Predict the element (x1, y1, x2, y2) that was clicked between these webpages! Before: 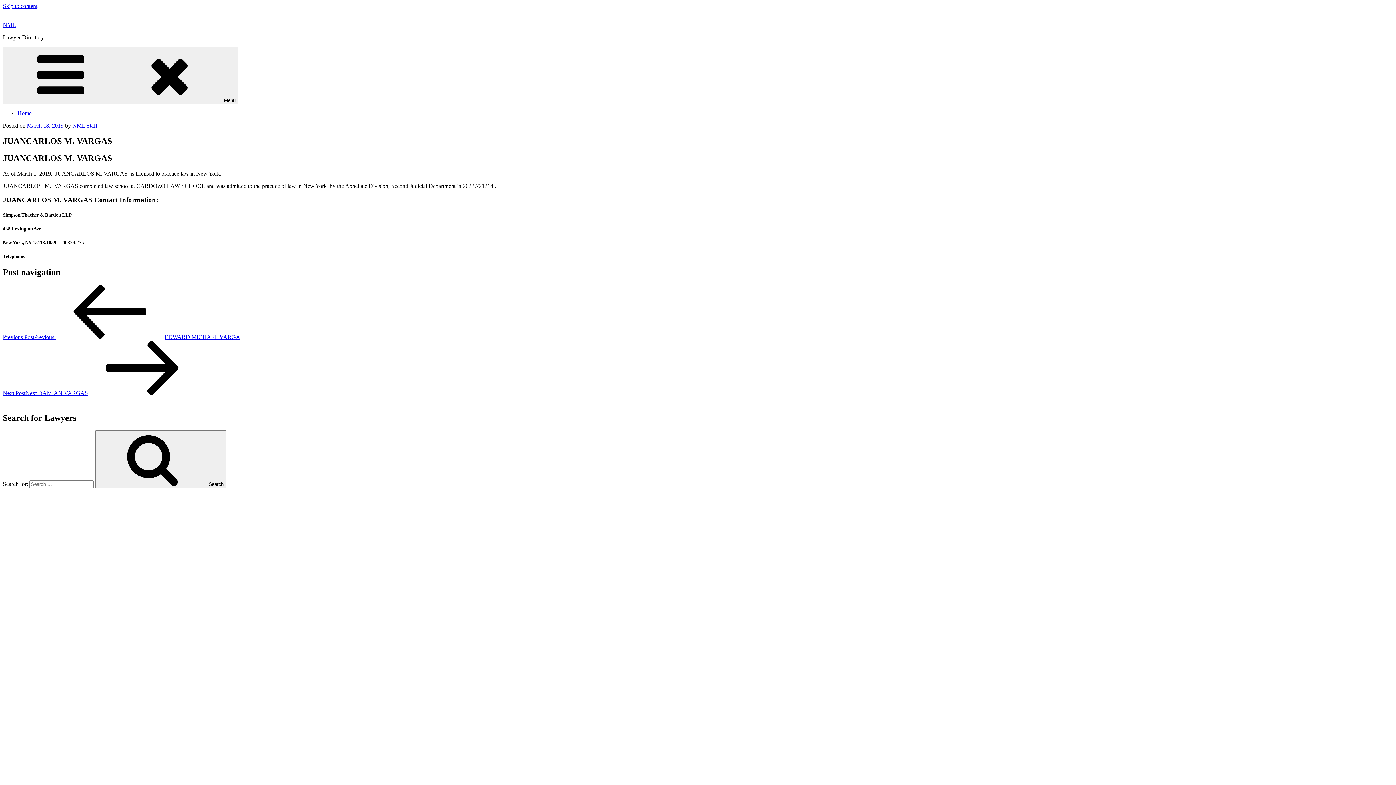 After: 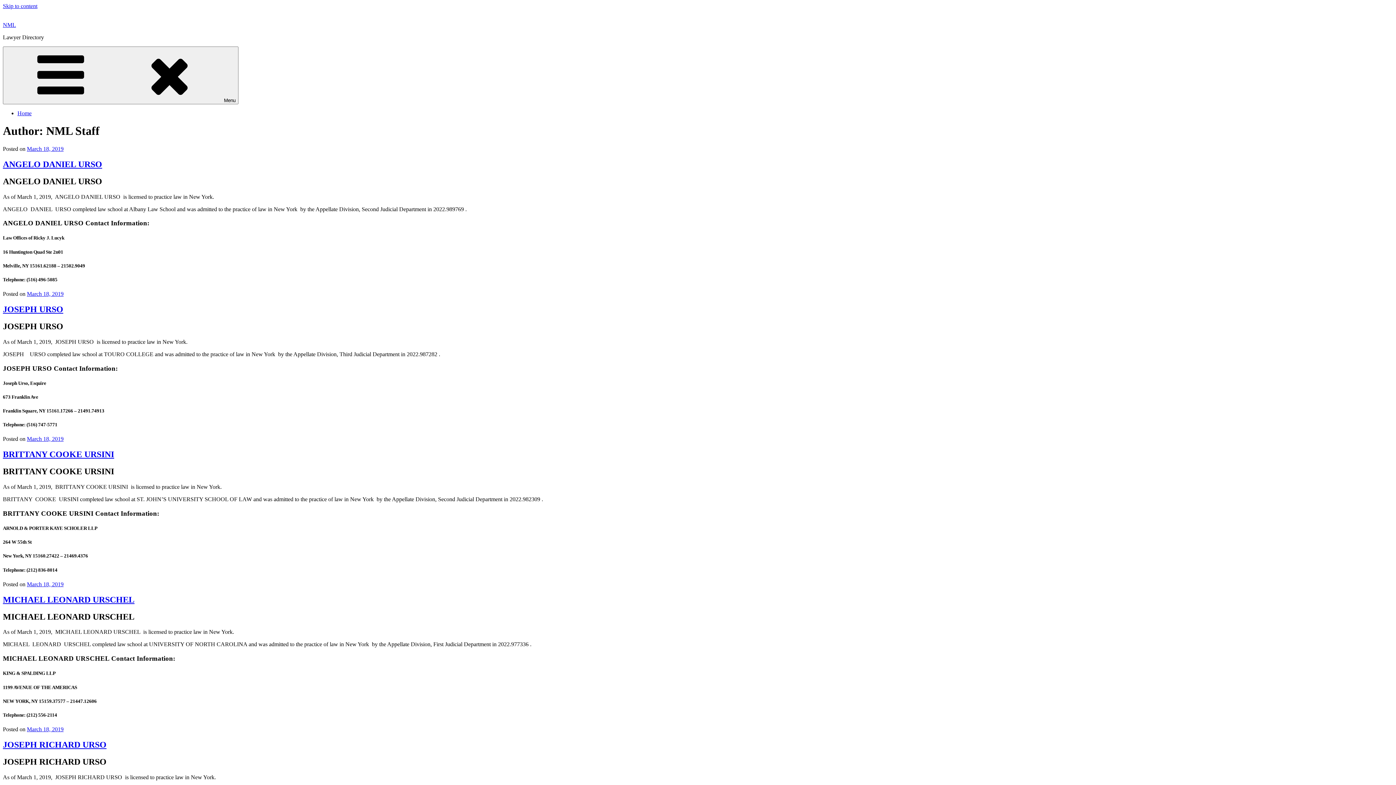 Action: label: NML Staff bbox: (72, 122, 97, 128)